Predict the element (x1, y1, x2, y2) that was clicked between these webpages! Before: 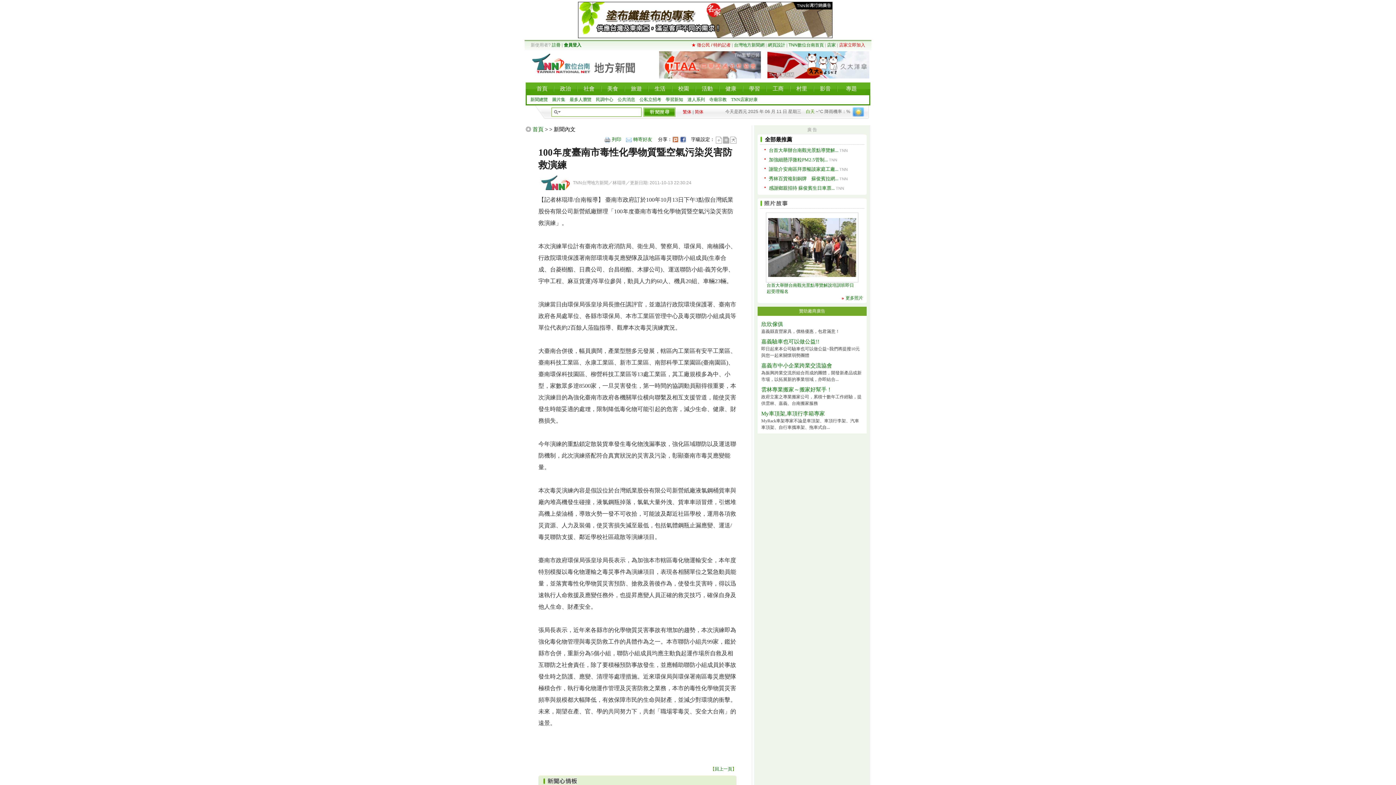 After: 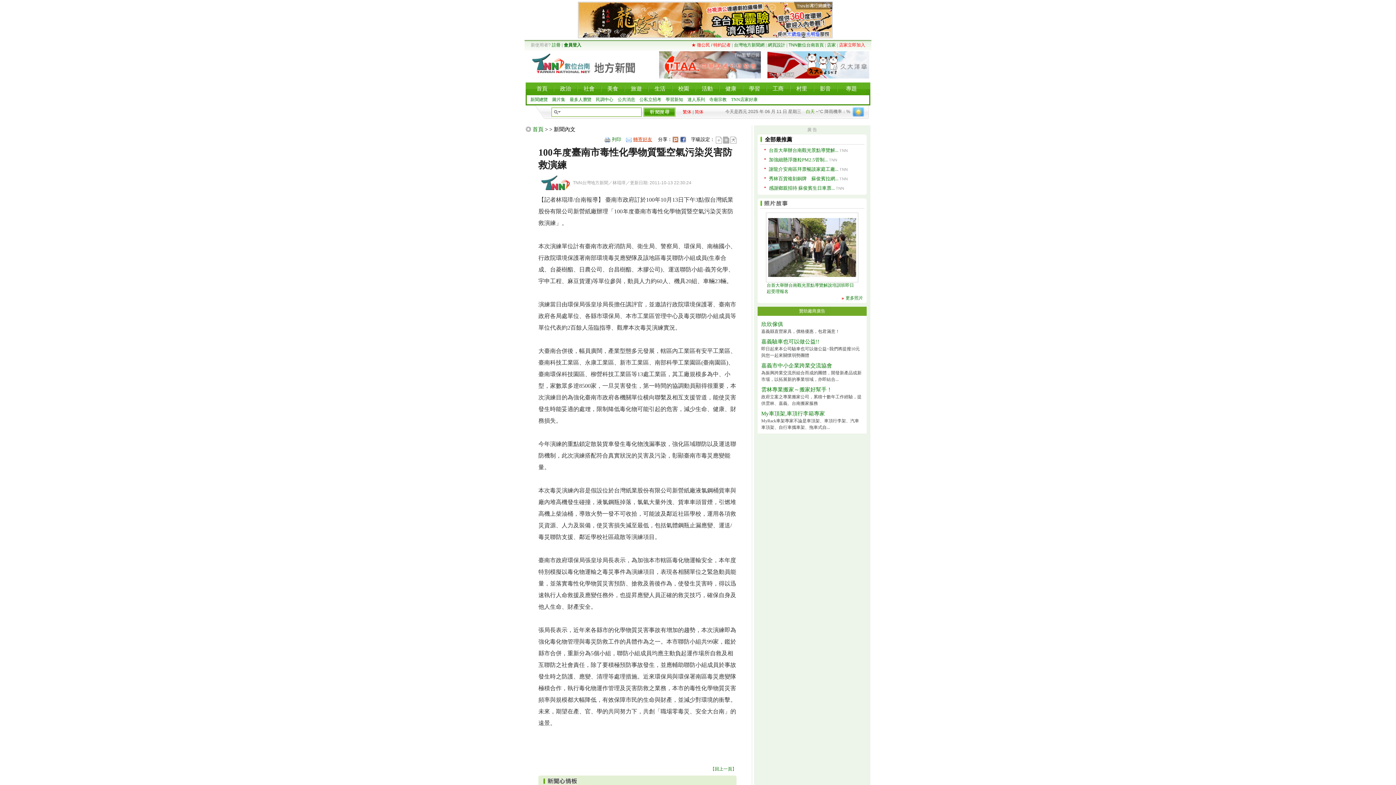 Action: label: 轉寄好友 bbox: (633, 136, 652, 142)